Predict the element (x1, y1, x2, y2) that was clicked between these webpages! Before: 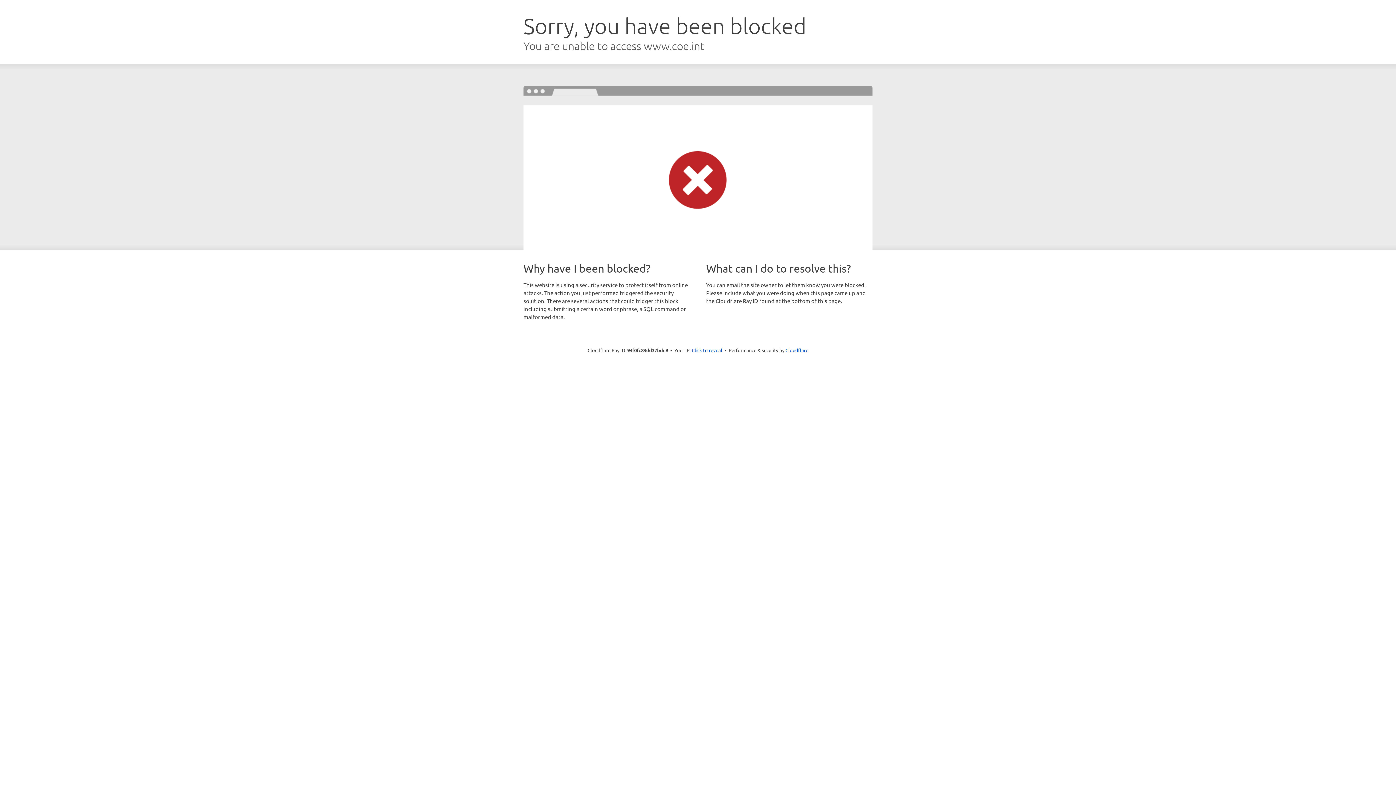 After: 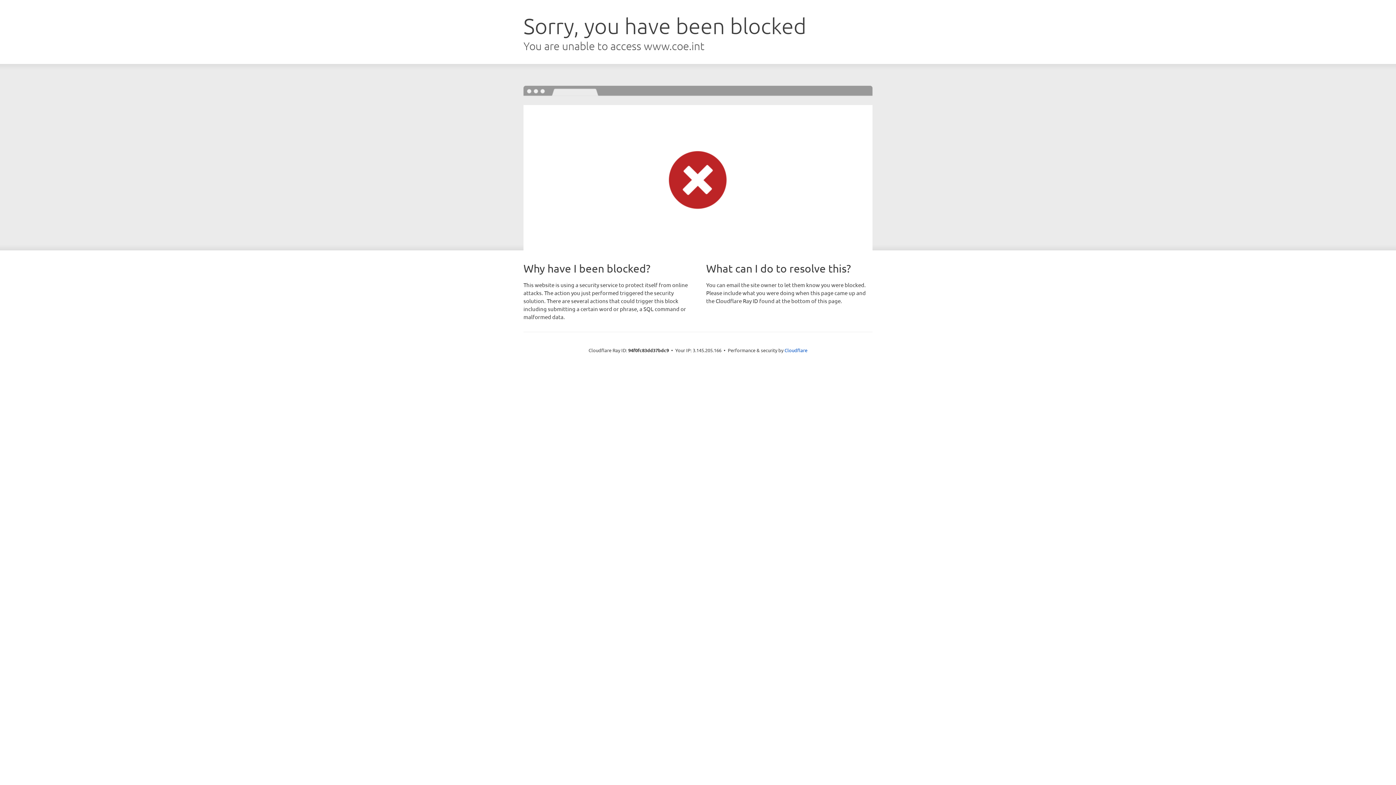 Action: bbox: (692, 346, 722, 353) label: Click to reveal